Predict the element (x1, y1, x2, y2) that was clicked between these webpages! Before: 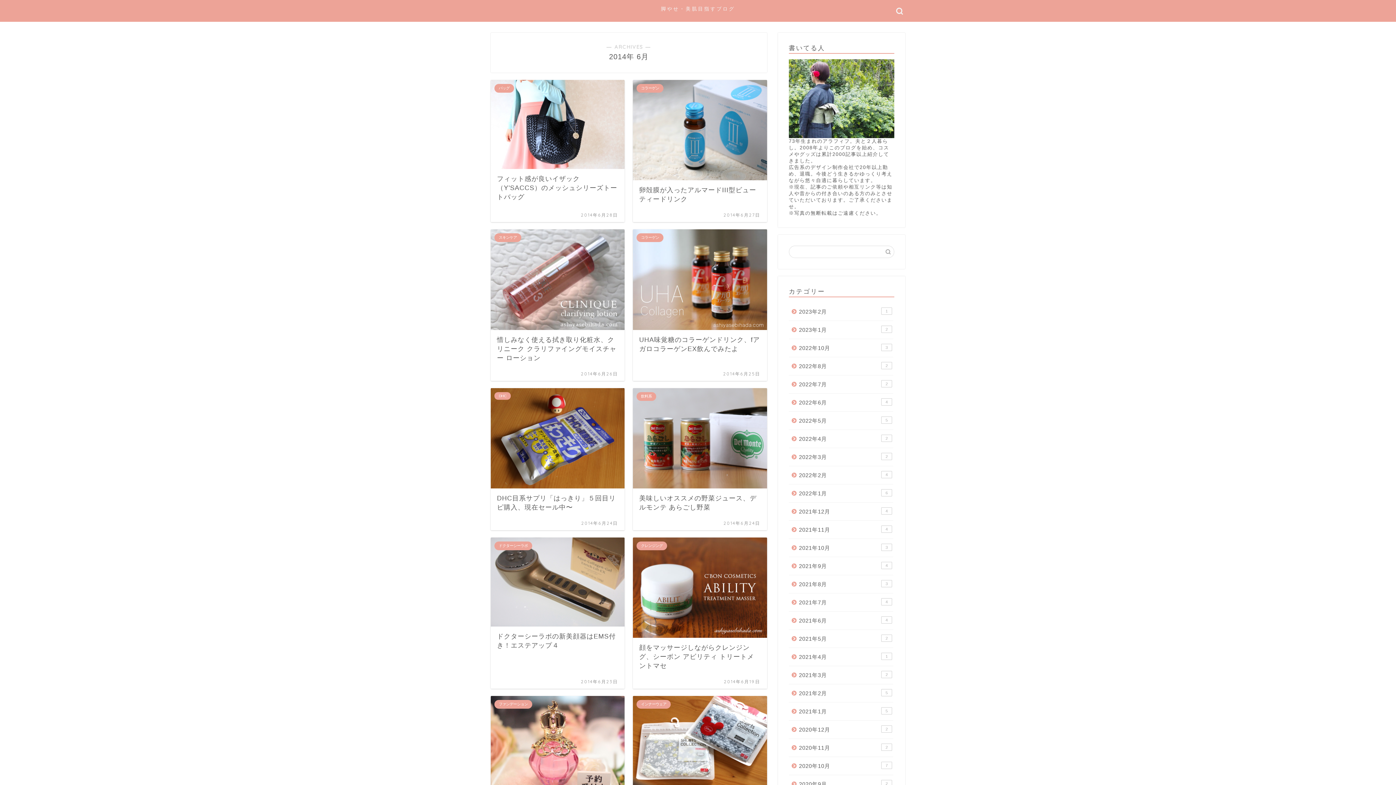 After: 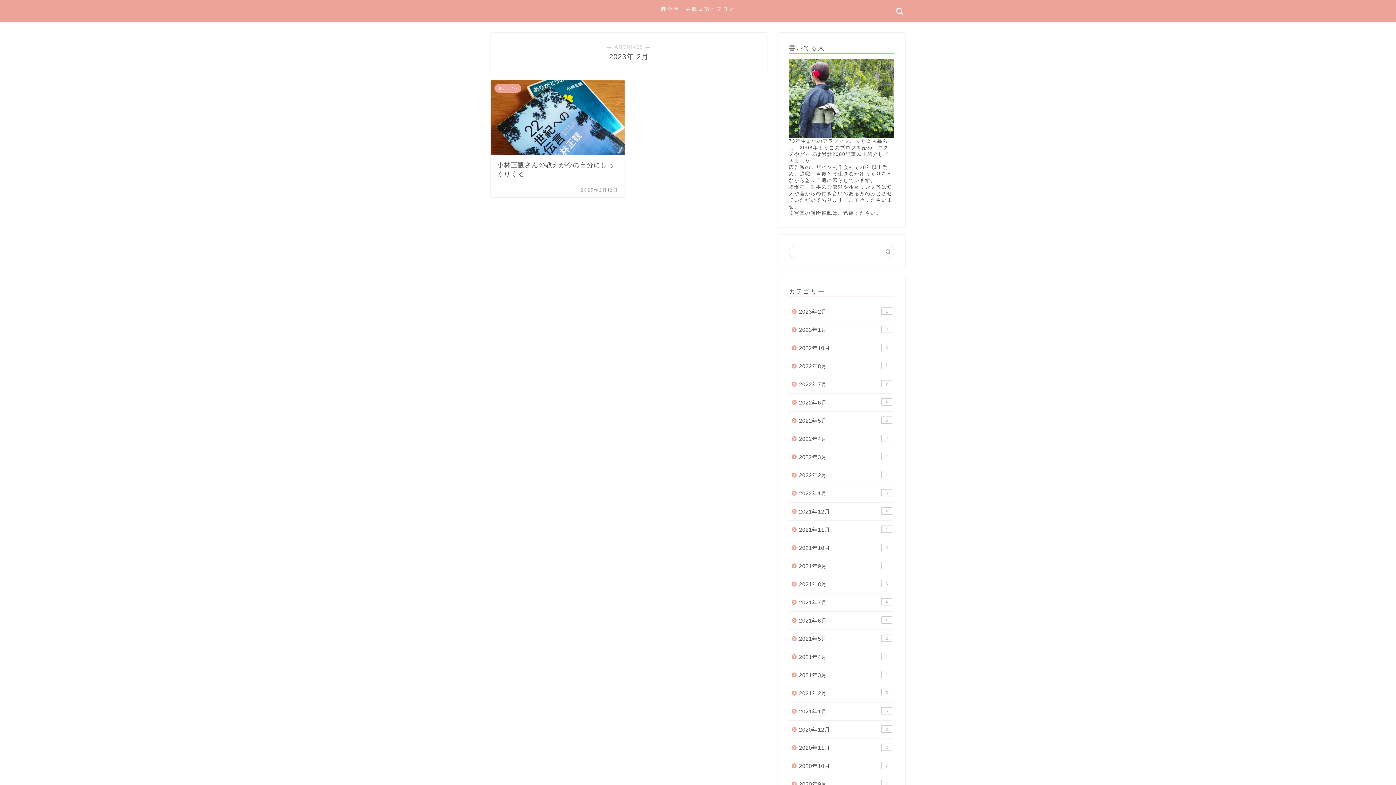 Action: label: 2023年2月
1 bbox: (789, 303, 893, 321)